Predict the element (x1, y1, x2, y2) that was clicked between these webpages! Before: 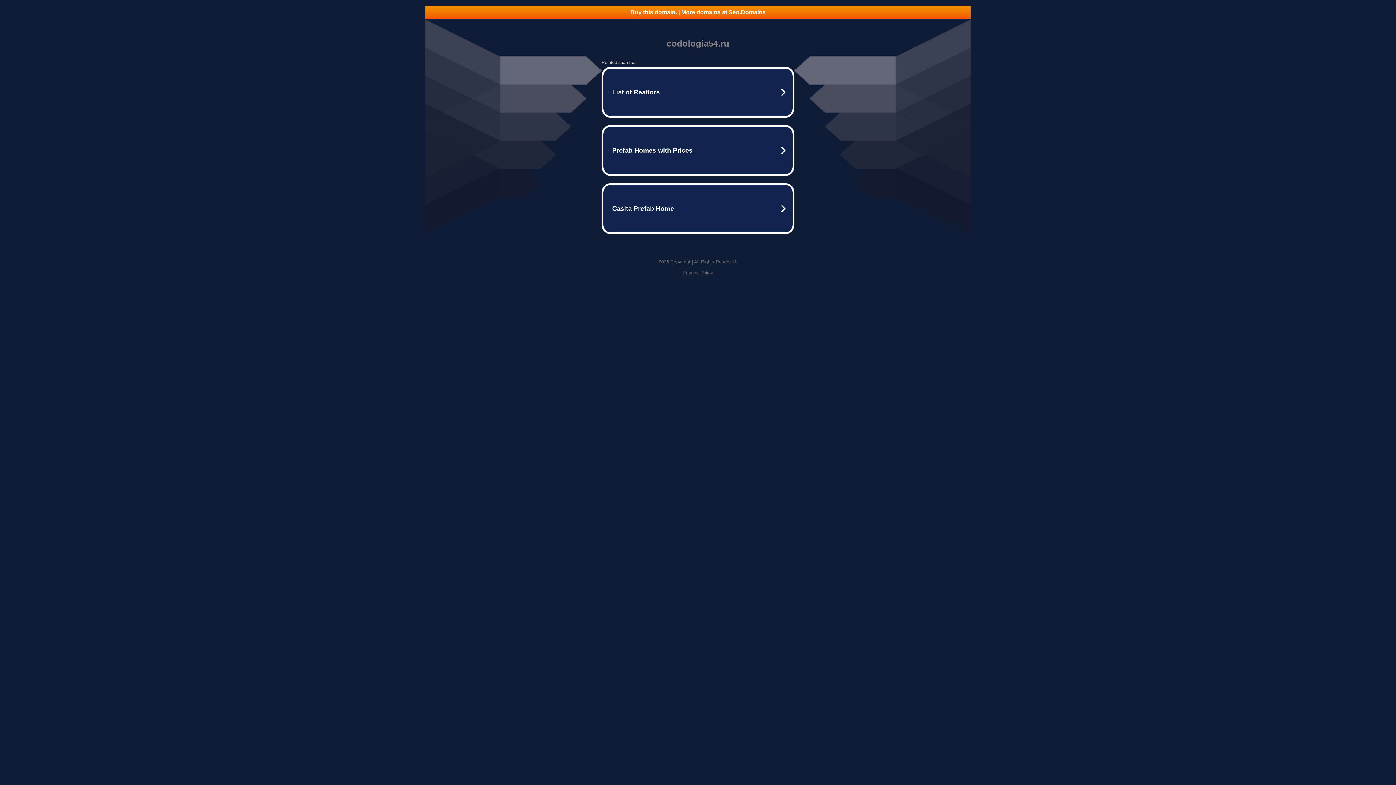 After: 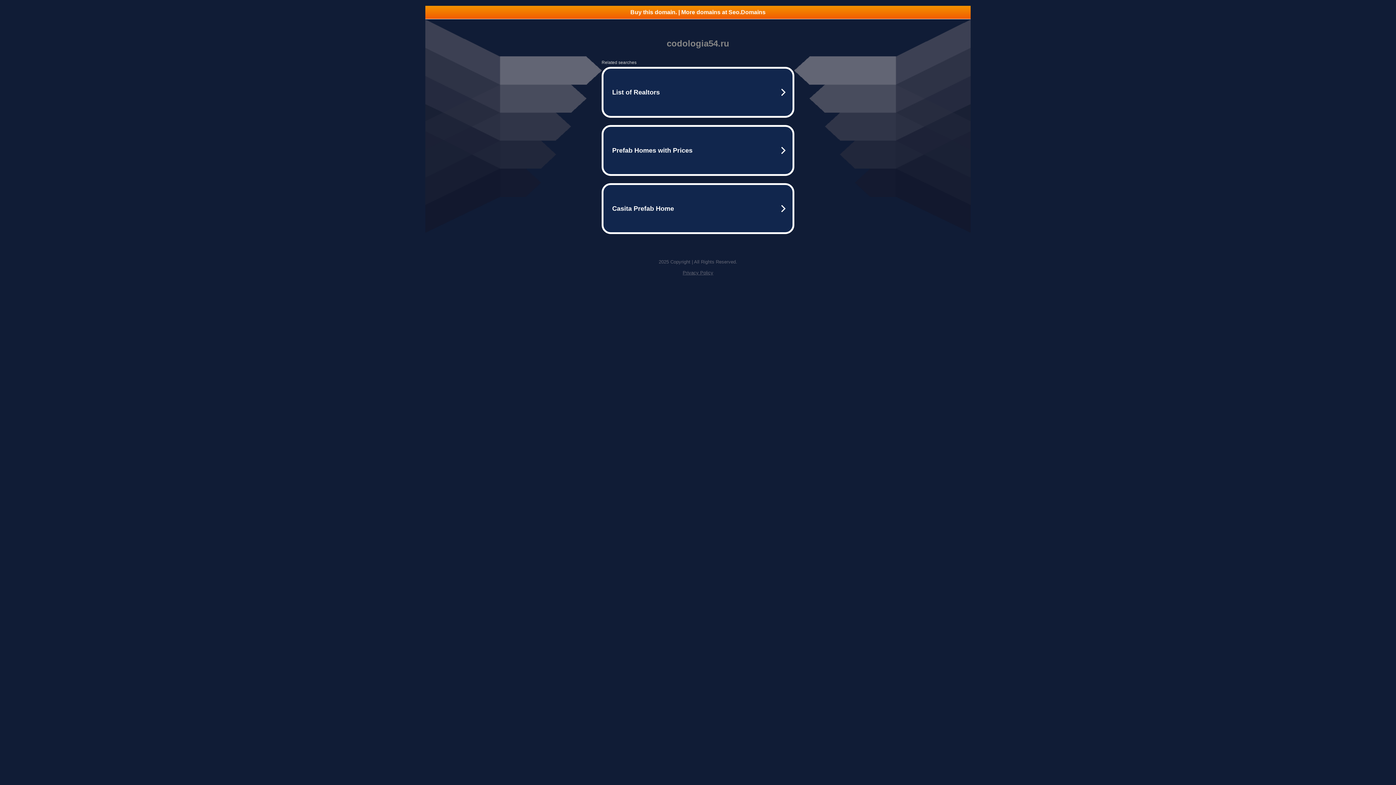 Action: bbox: (425, 5, 970, 18) label: Buy this domain. | More domains at Seo.Domains